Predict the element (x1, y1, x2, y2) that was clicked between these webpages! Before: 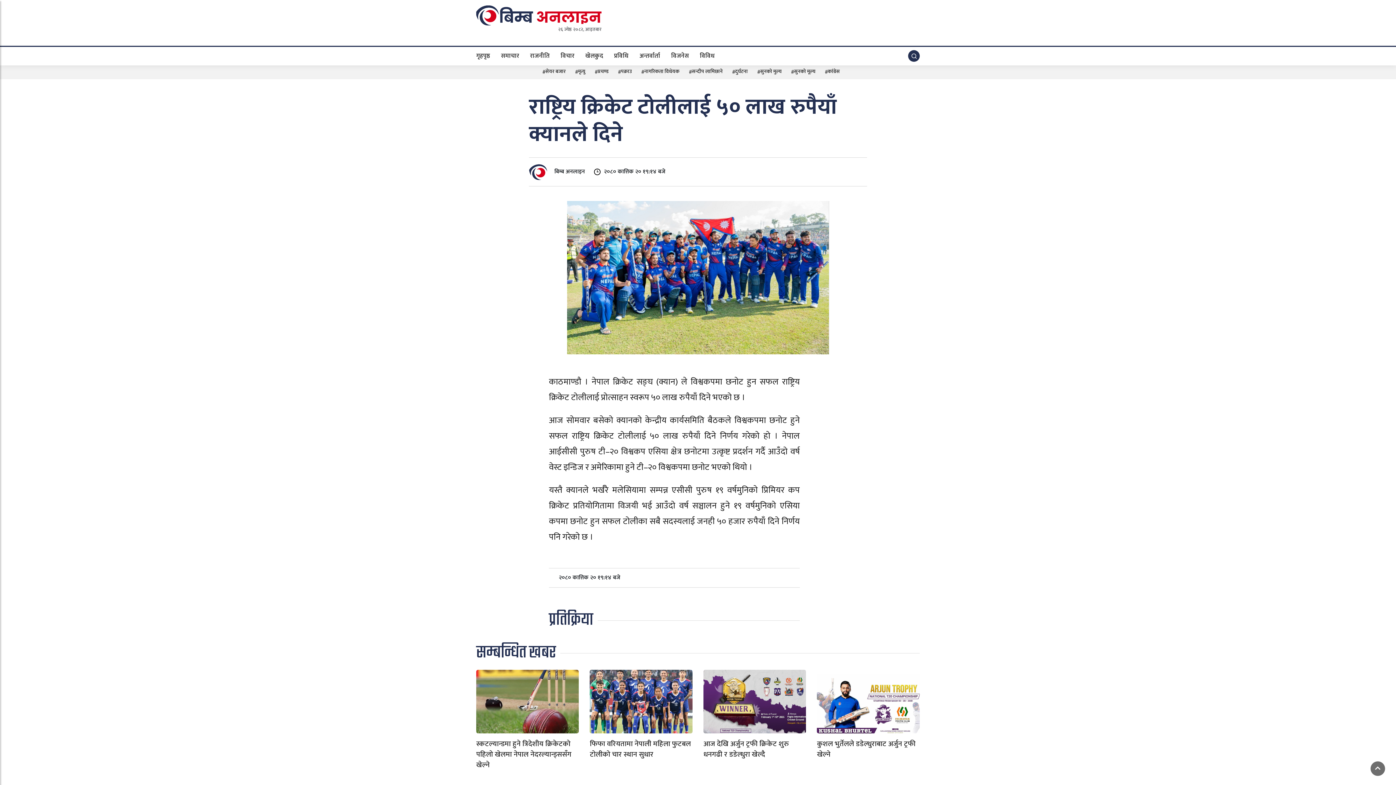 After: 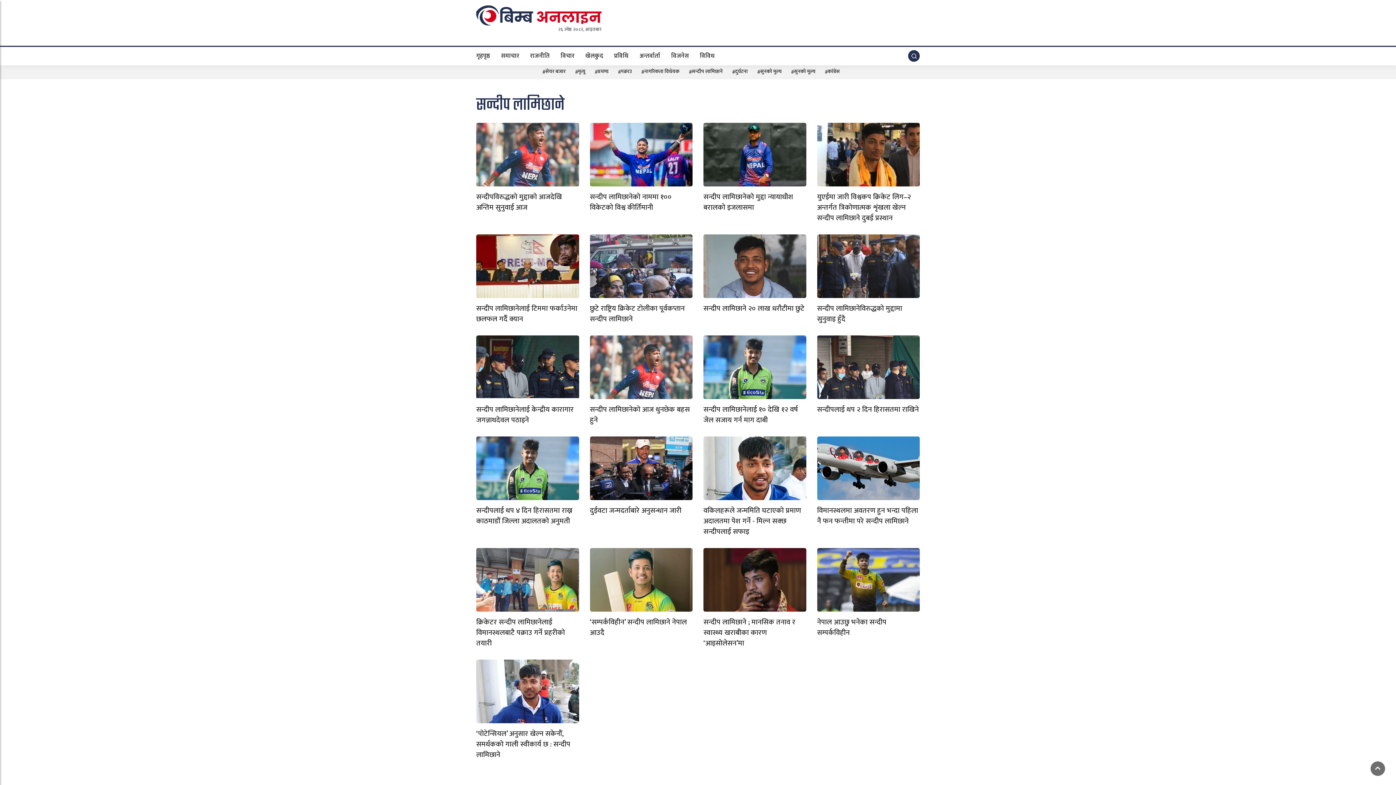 Action: label: सन्दीप लामिछाने bbox: (692, 67, 733, 75)